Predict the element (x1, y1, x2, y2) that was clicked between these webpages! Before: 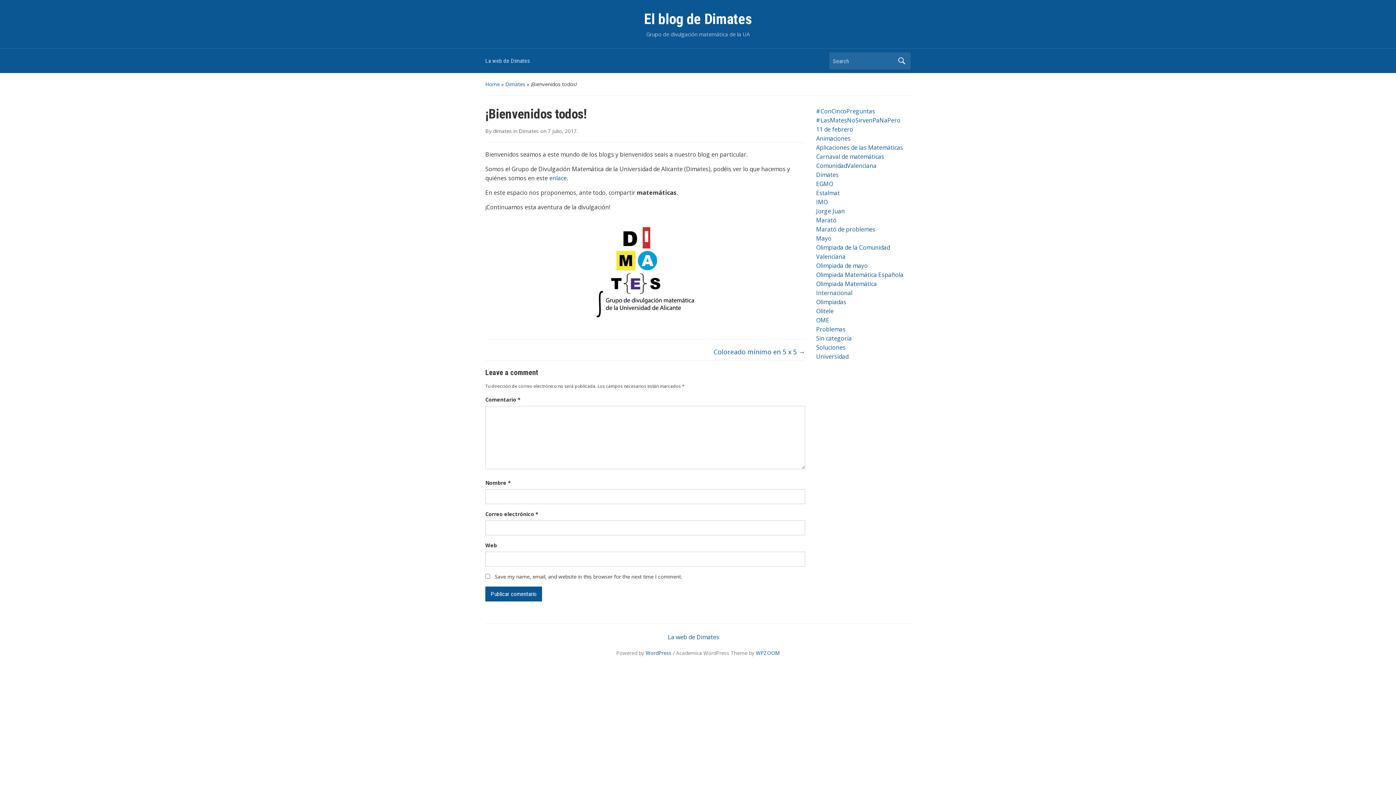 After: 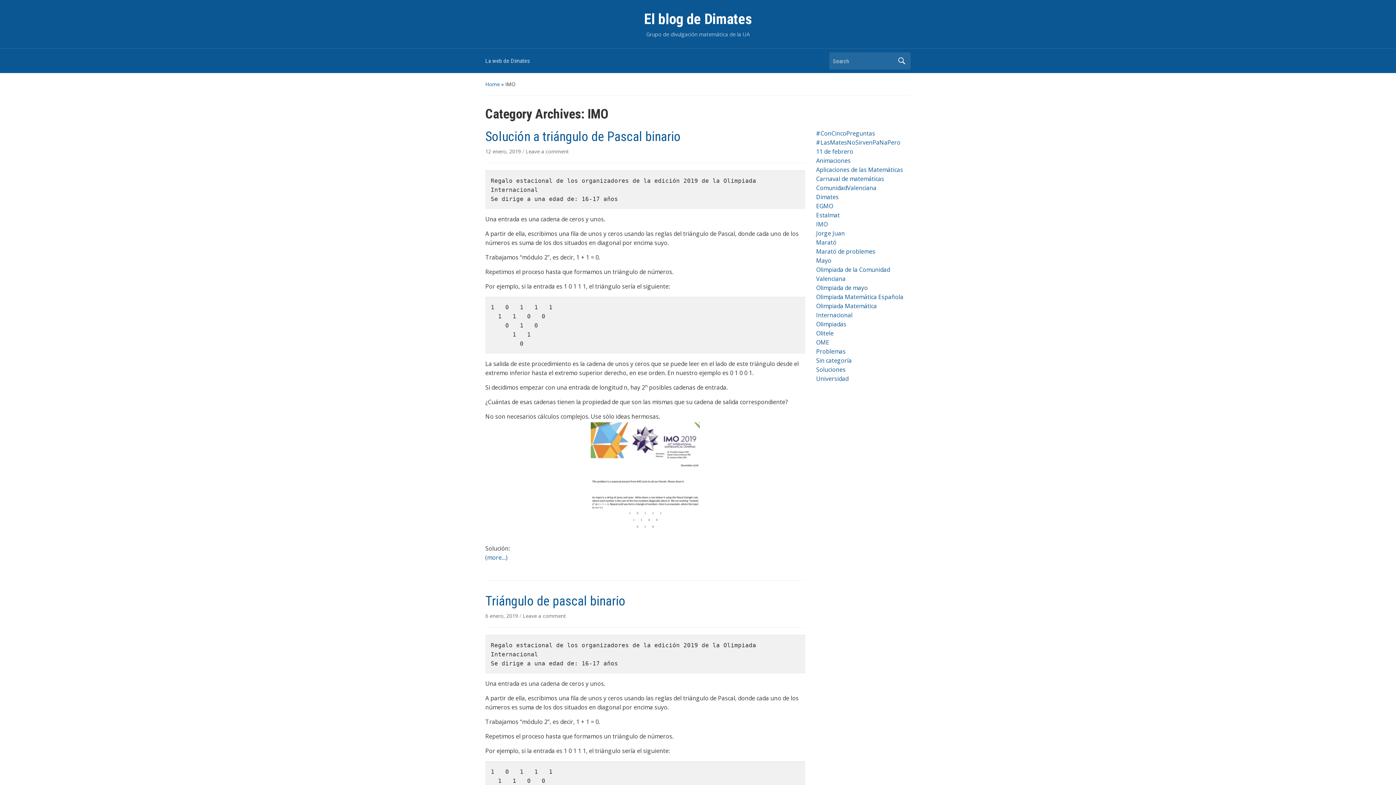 Action: bbox: (816, 198, 828, 206) label: IMO